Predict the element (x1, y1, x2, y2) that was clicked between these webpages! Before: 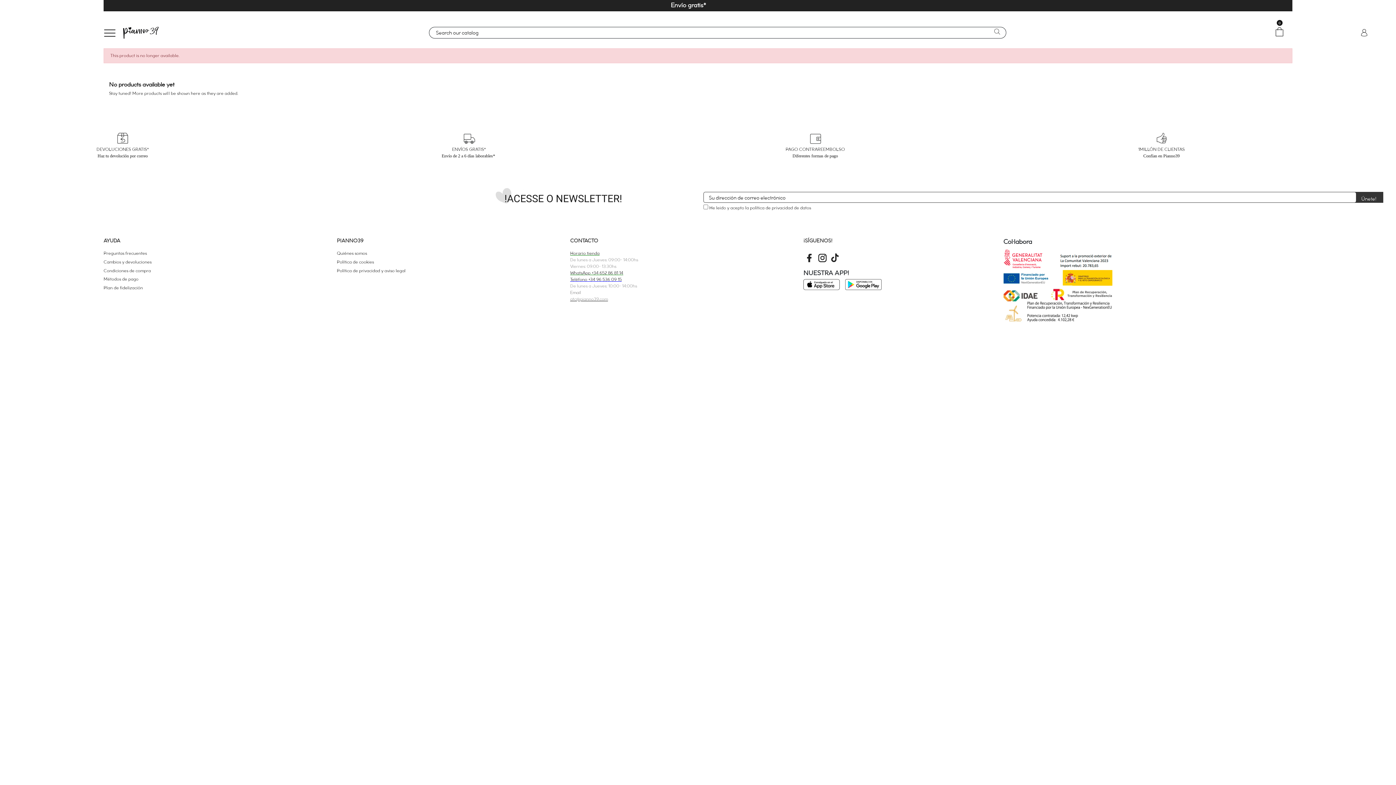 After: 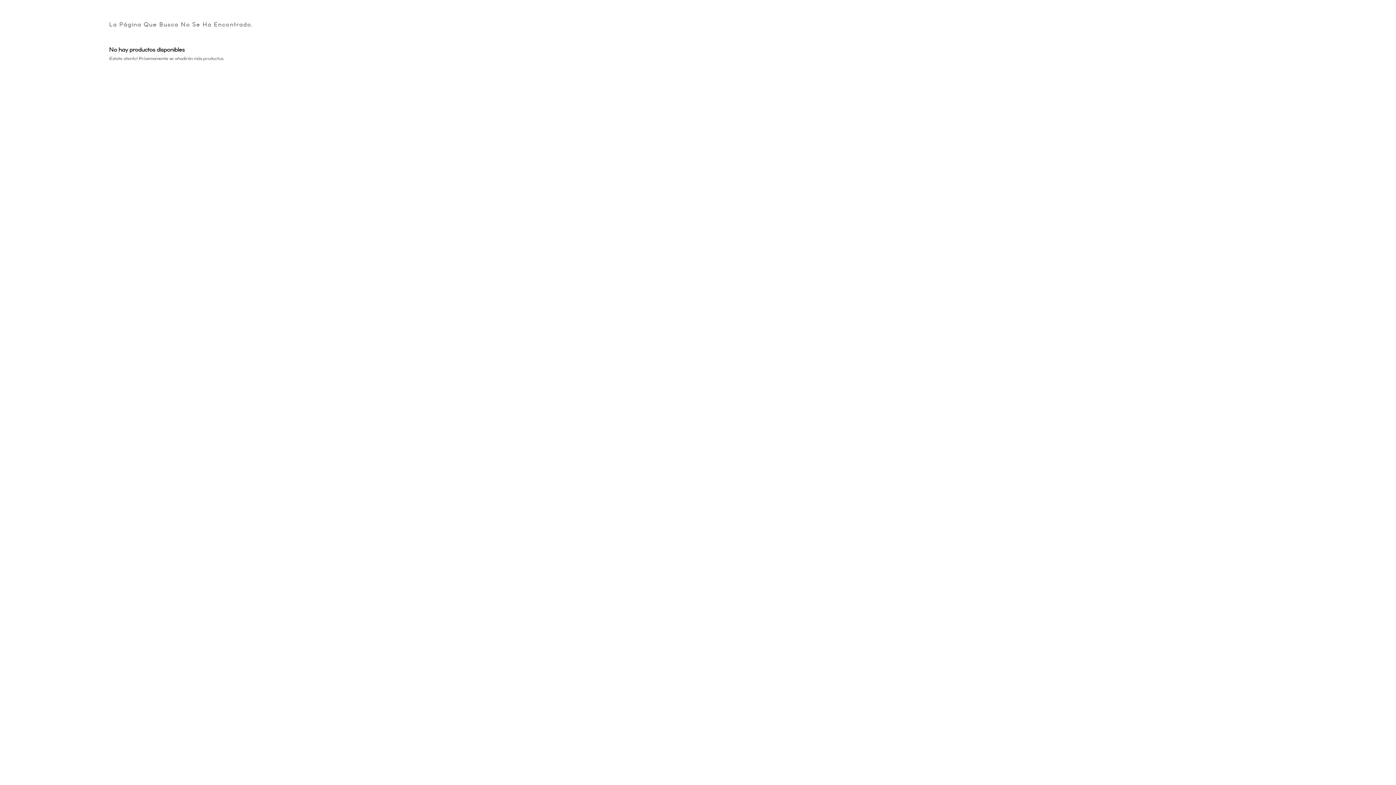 Action: label: política de privacidad de datos bbox: (750, 205, 811, 210)